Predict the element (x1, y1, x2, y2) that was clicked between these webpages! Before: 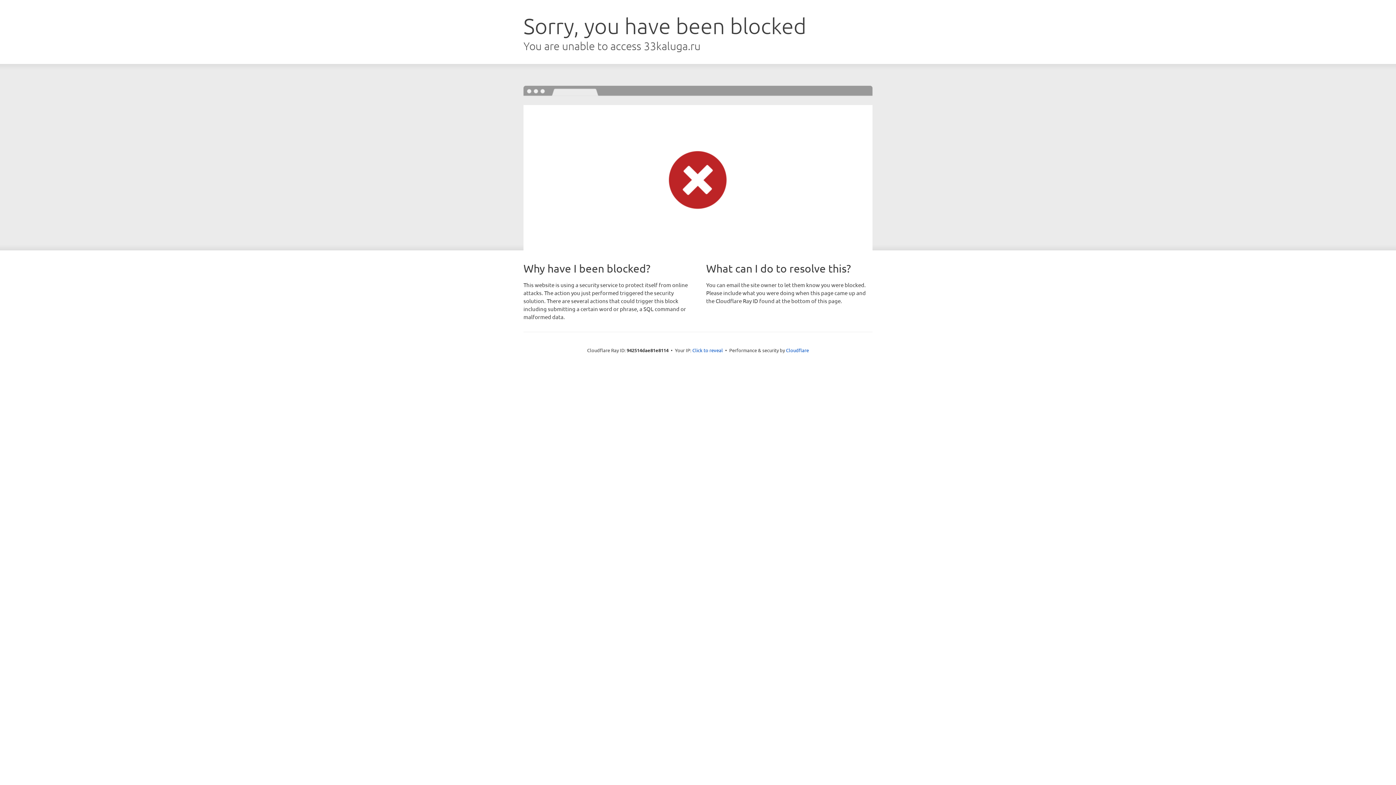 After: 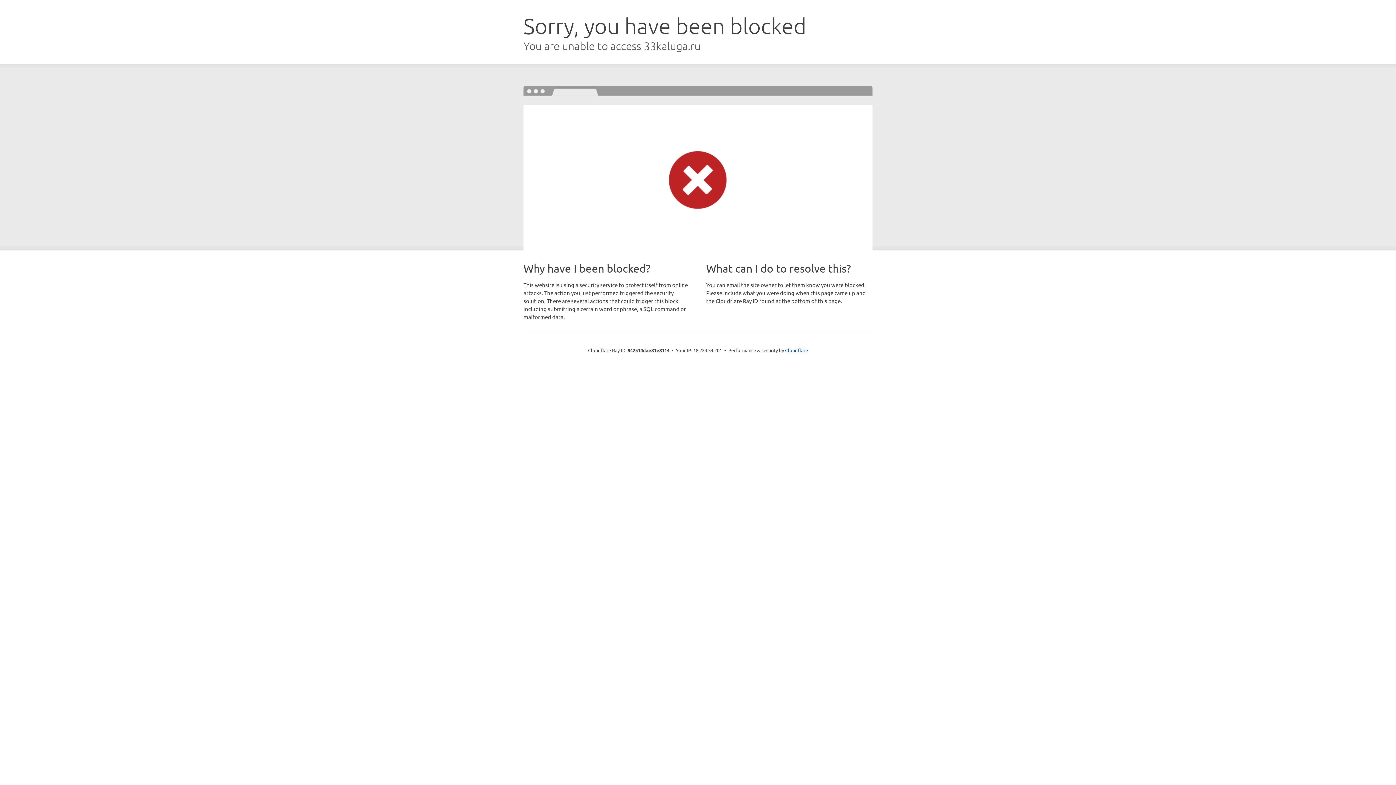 Action: label: Click to reveal bbox: (692, 346, 723, 353)